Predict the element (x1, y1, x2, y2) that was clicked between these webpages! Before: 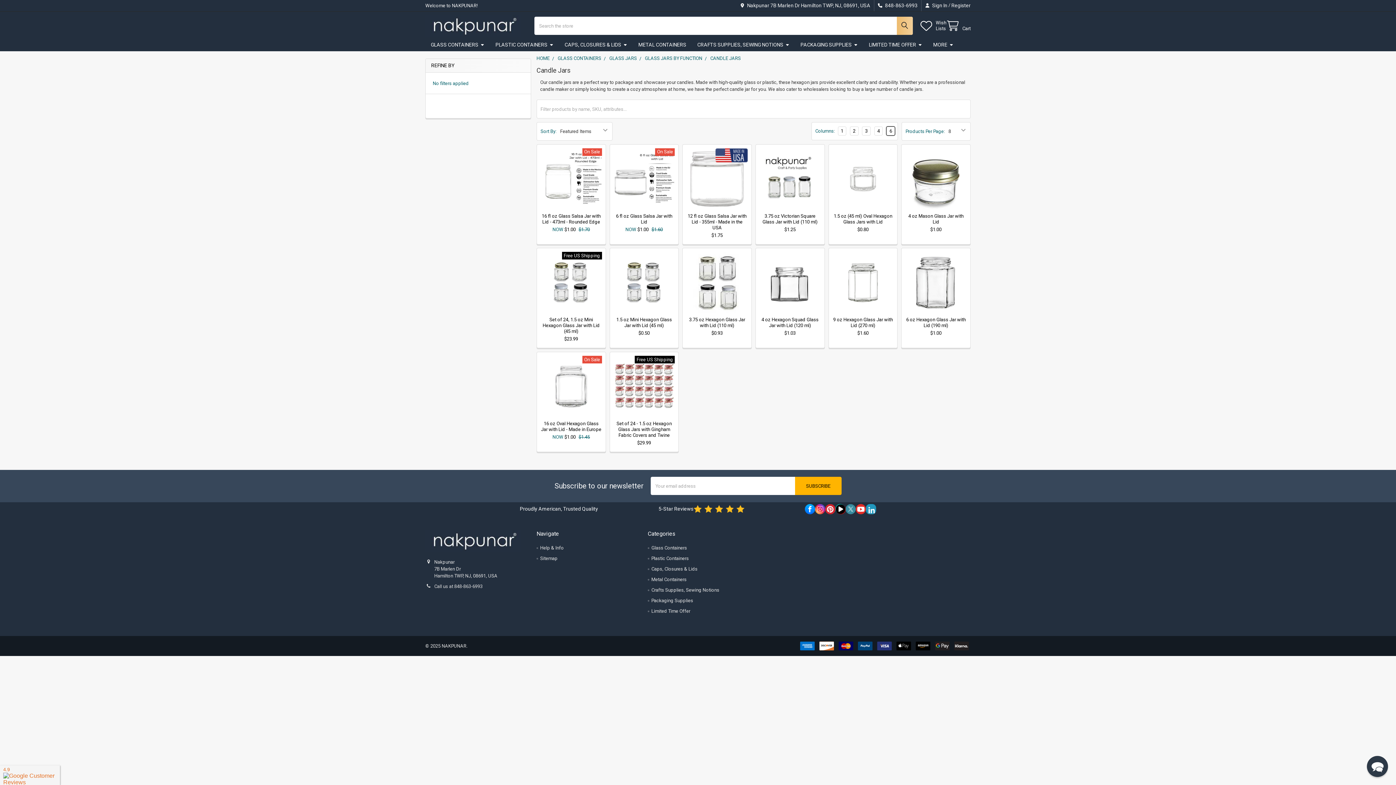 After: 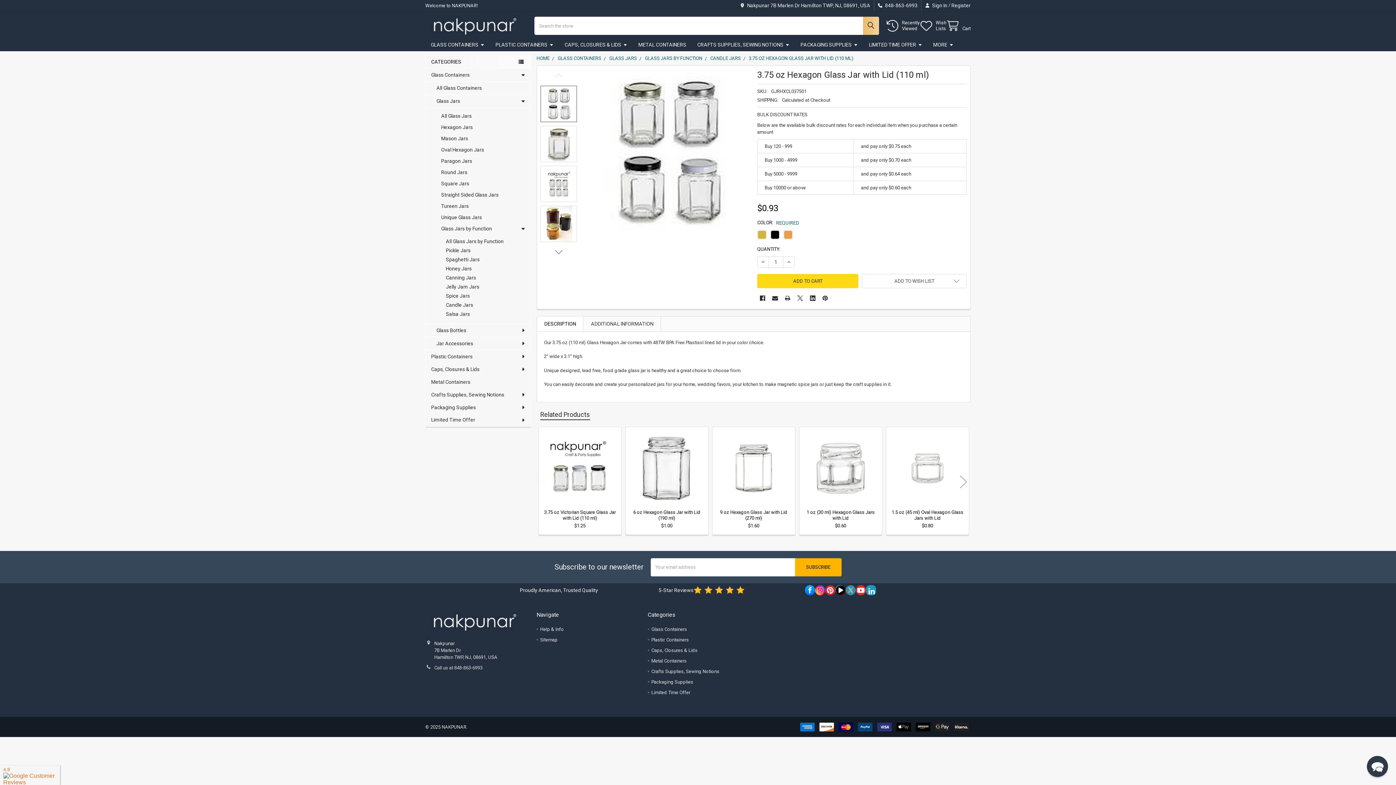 Action: bbox: (689, 317, 745, 328) label: 3.75 oz Hexagon Glass Jar with Lid (110 ml)